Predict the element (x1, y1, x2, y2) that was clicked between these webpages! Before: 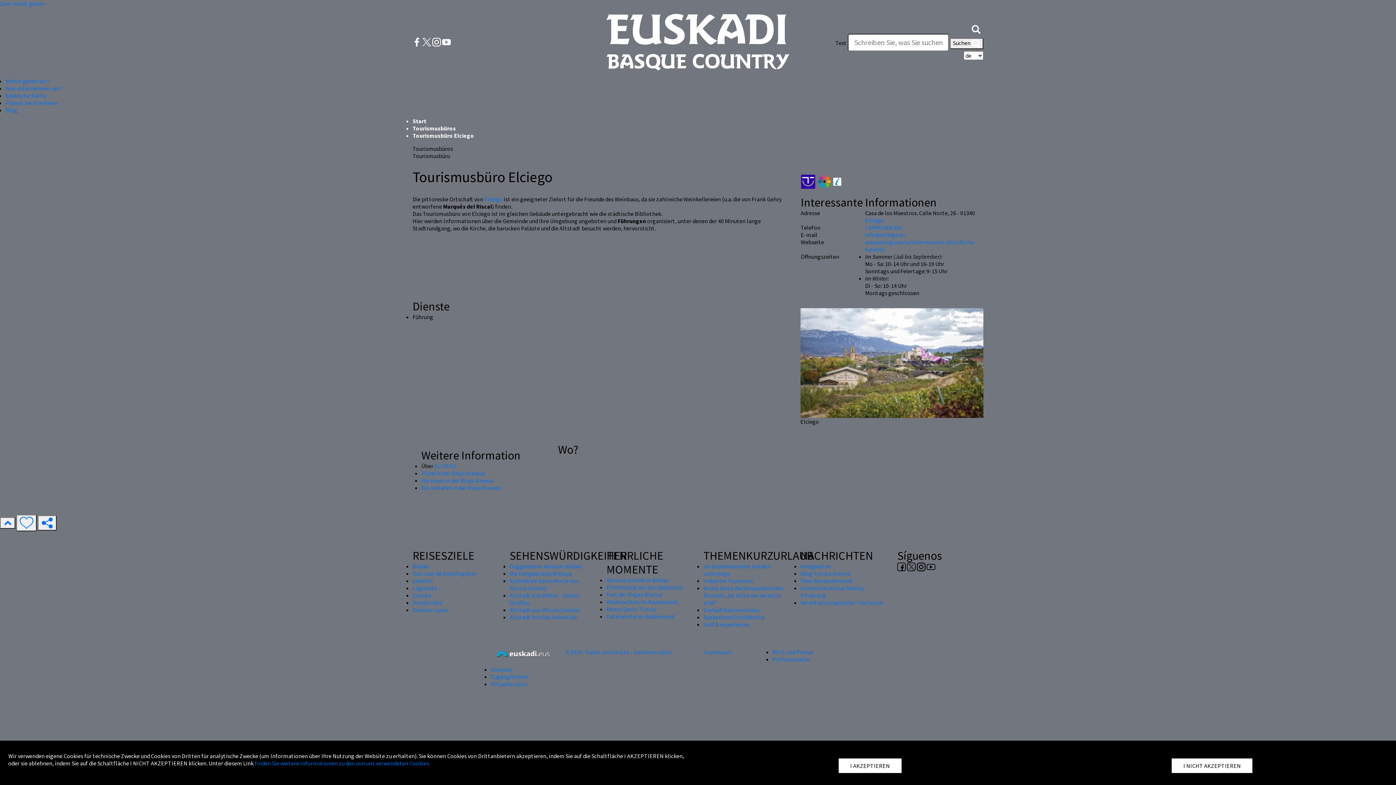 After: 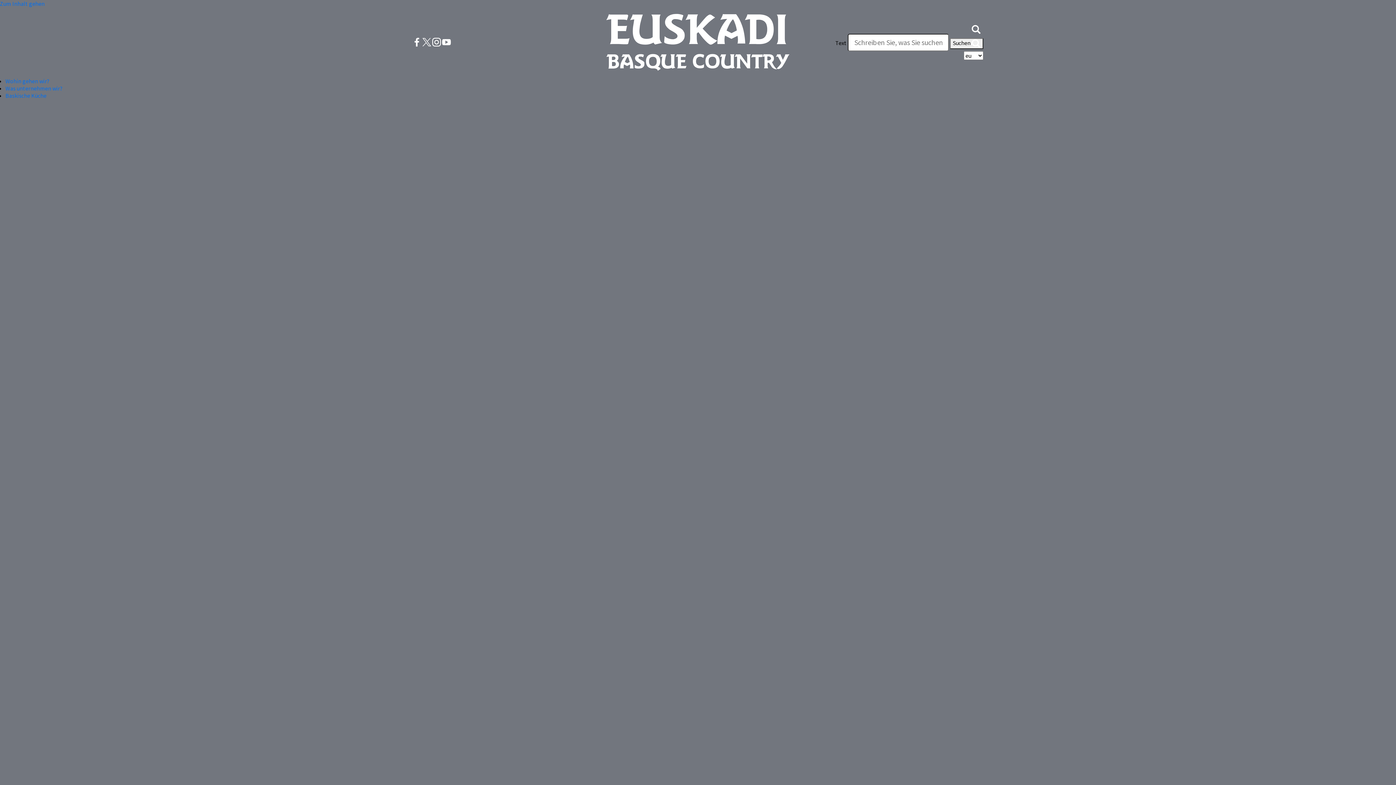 Action: label: Wo schlafen in der Rioja Alavesa bbox: (421, 484, 500, 491)